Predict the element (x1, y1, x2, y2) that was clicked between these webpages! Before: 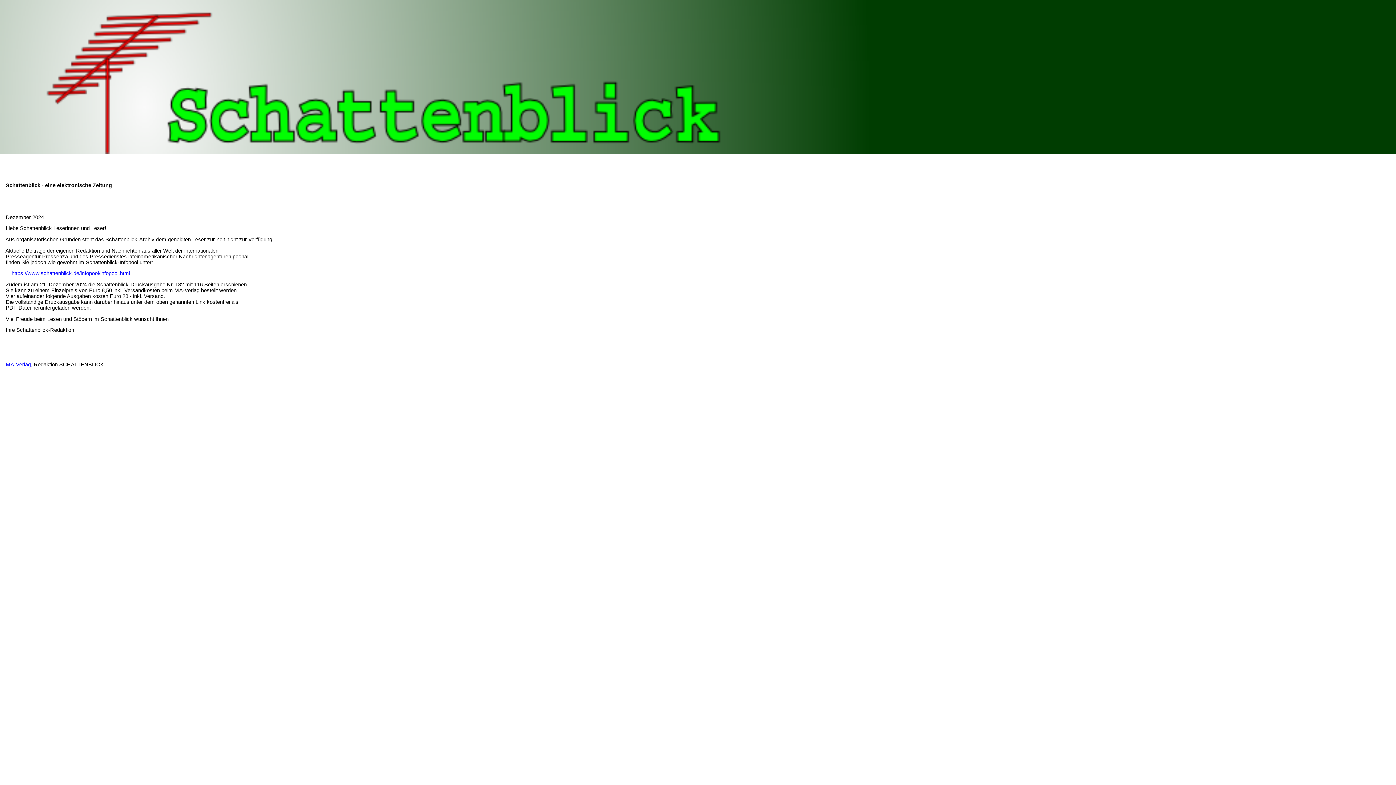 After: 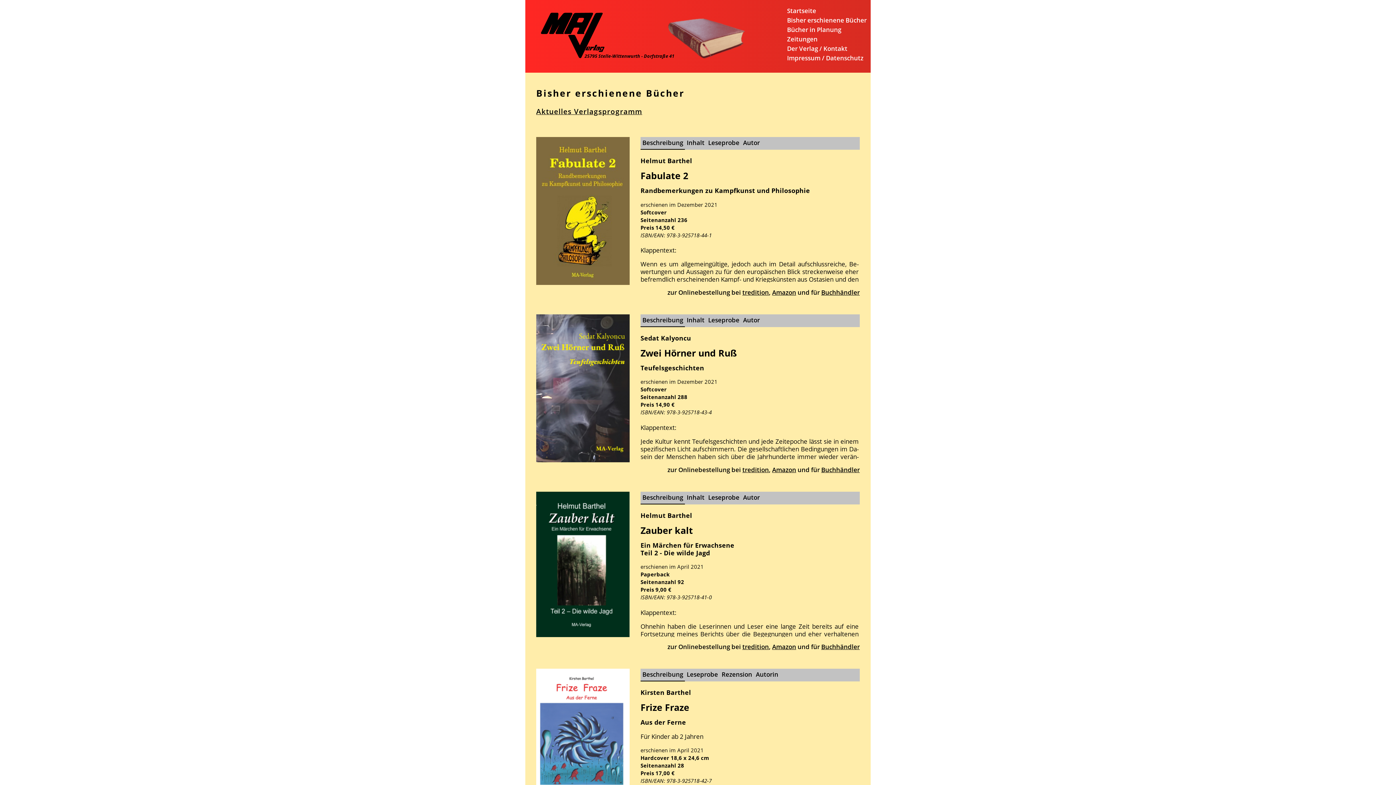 Action: label:     MA-Verlag bbox: (0, 361, 30, 367)